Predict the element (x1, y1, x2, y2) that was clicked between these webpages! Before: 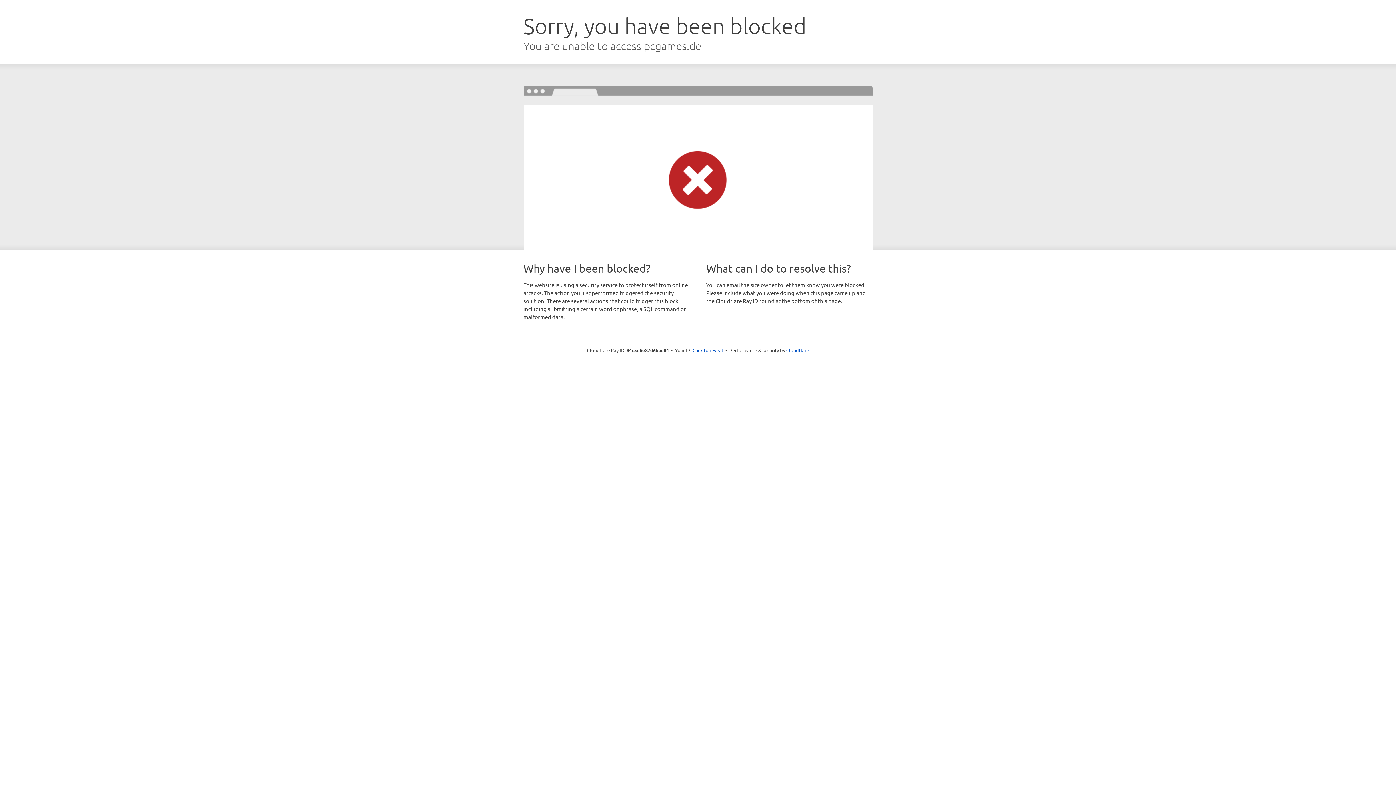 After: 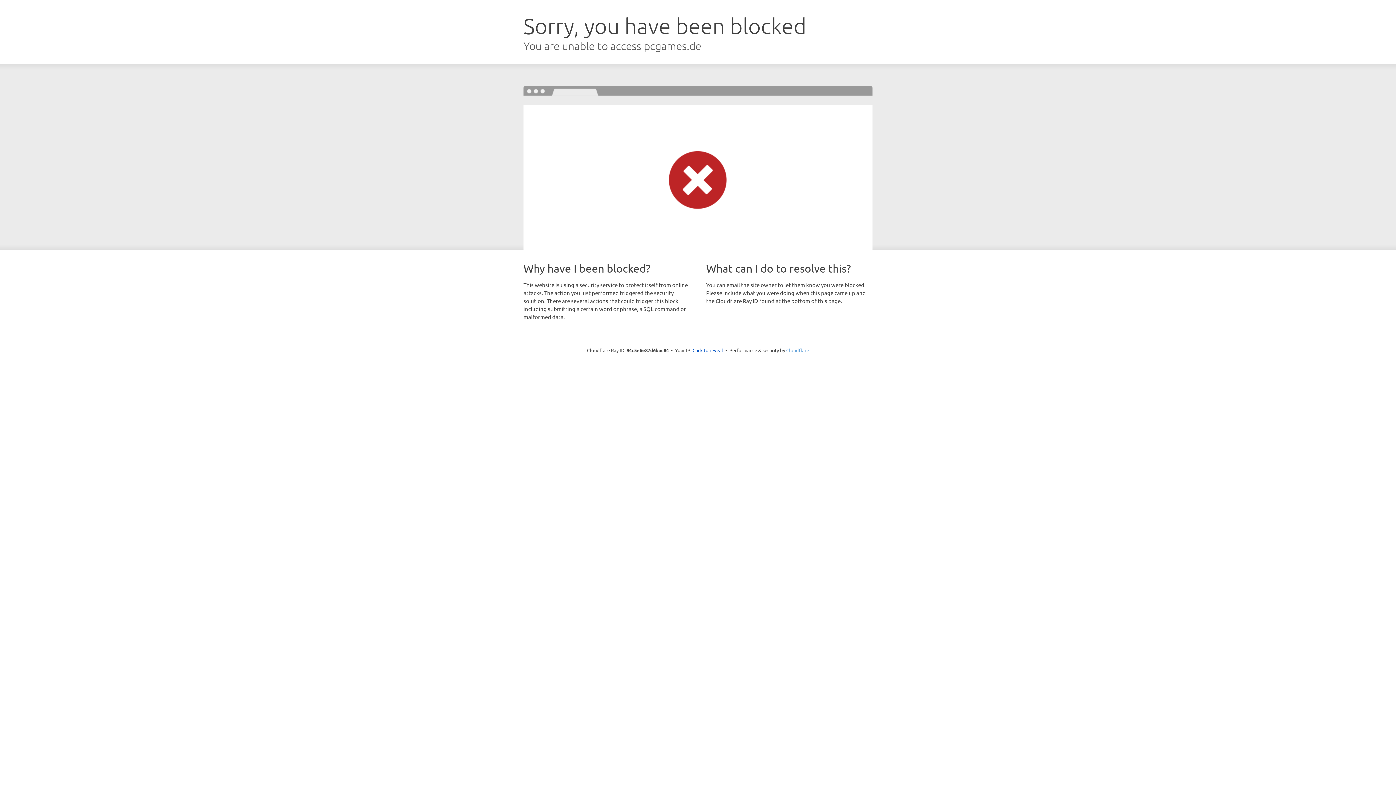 Action: label: Cloudflare bbox: (786, 347, 809, 353)